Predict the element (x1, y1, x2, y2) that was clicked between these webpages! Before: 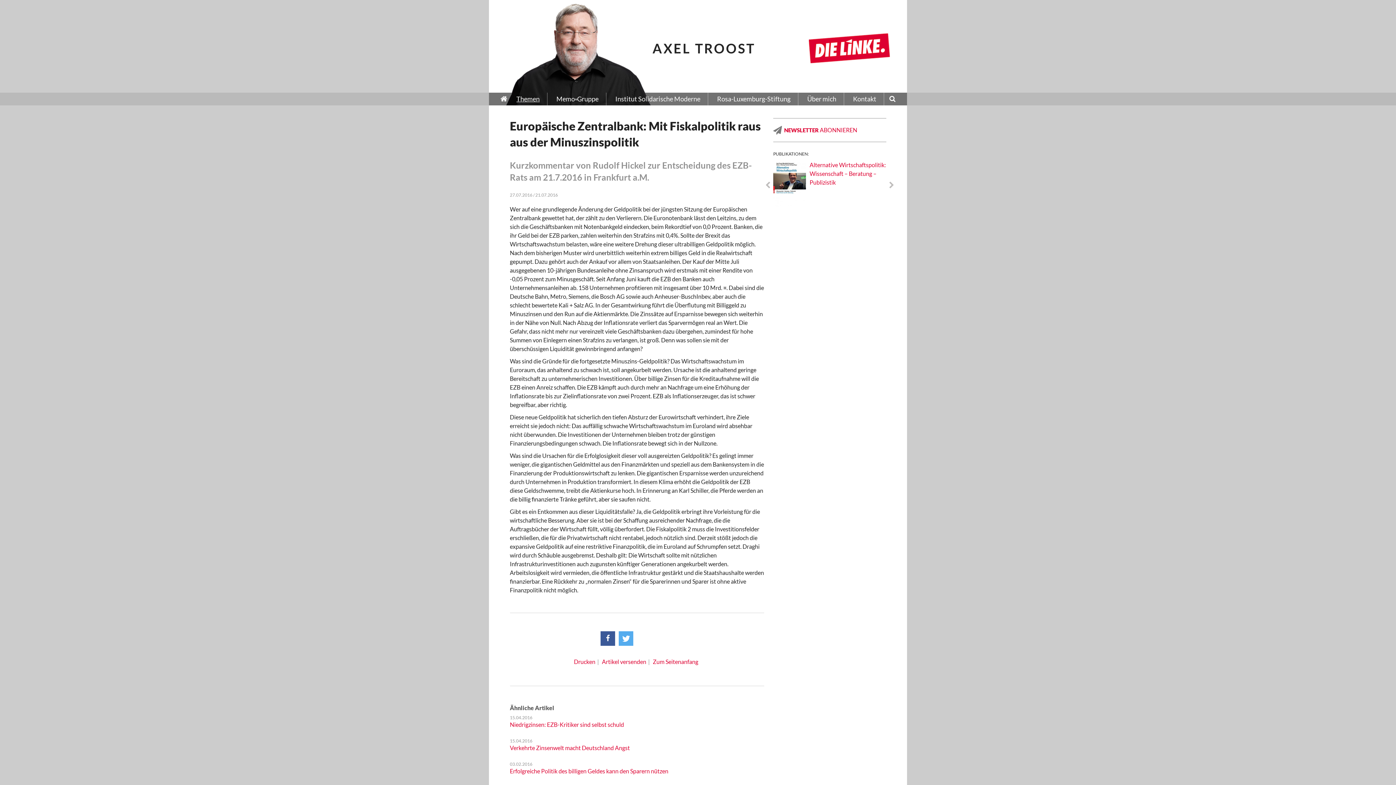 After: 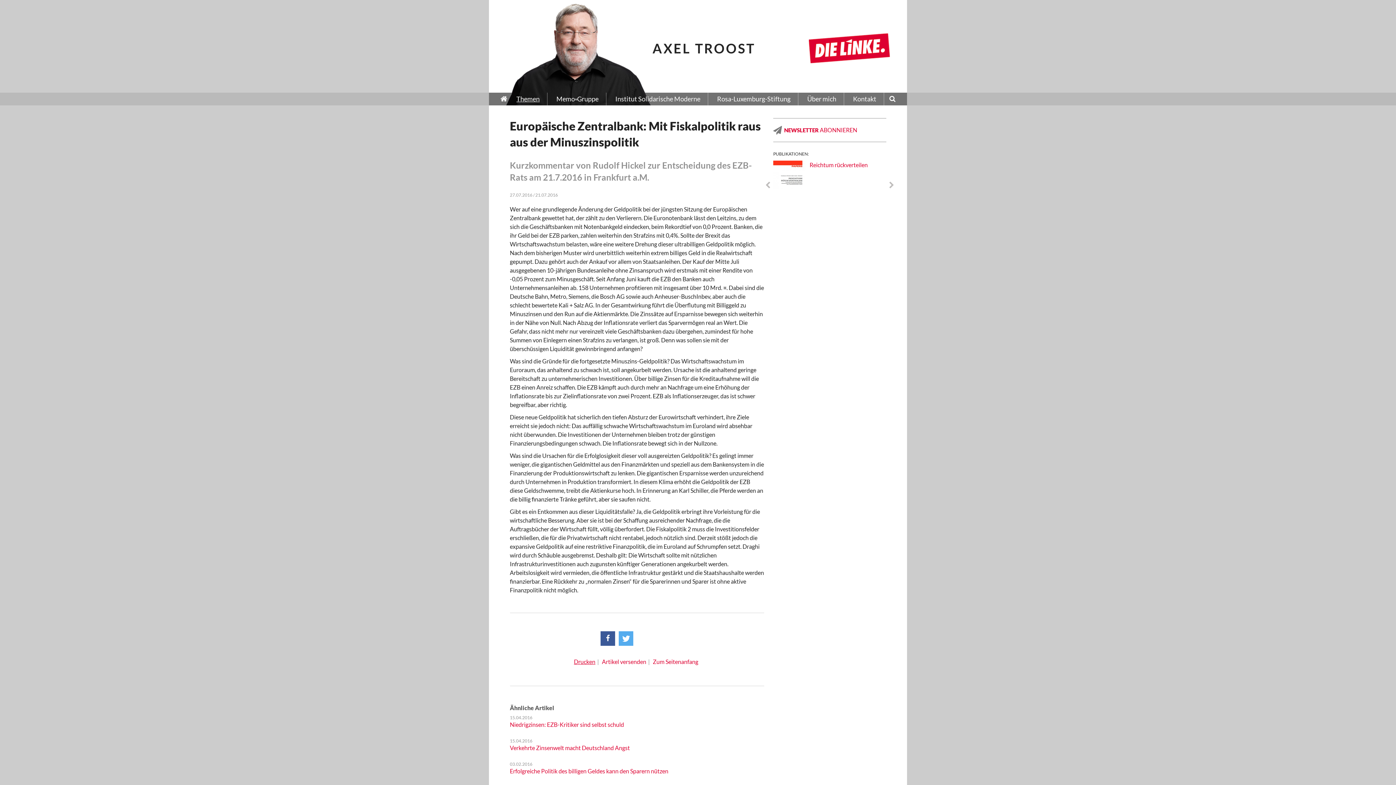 Action: label: Drucken bbox: (574, 658, 595, 665)